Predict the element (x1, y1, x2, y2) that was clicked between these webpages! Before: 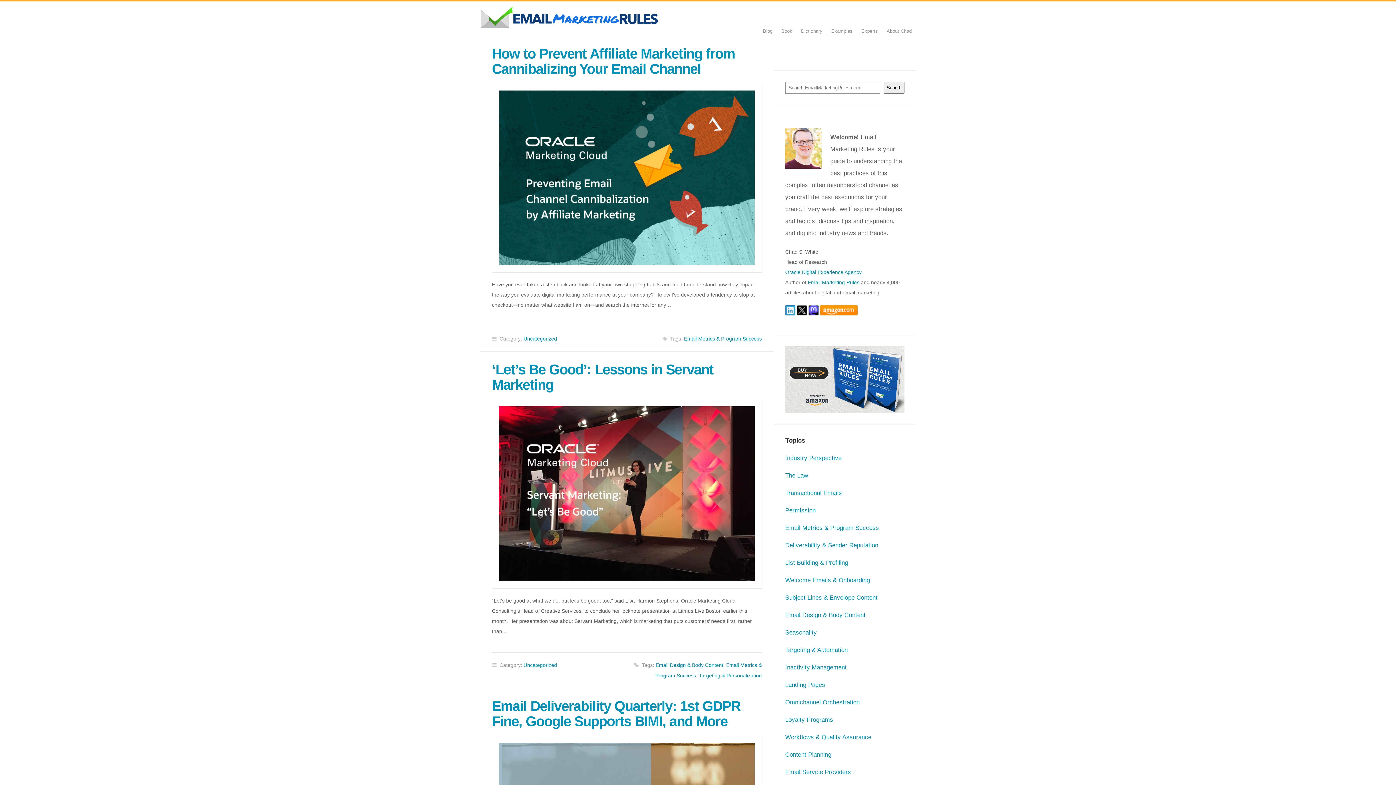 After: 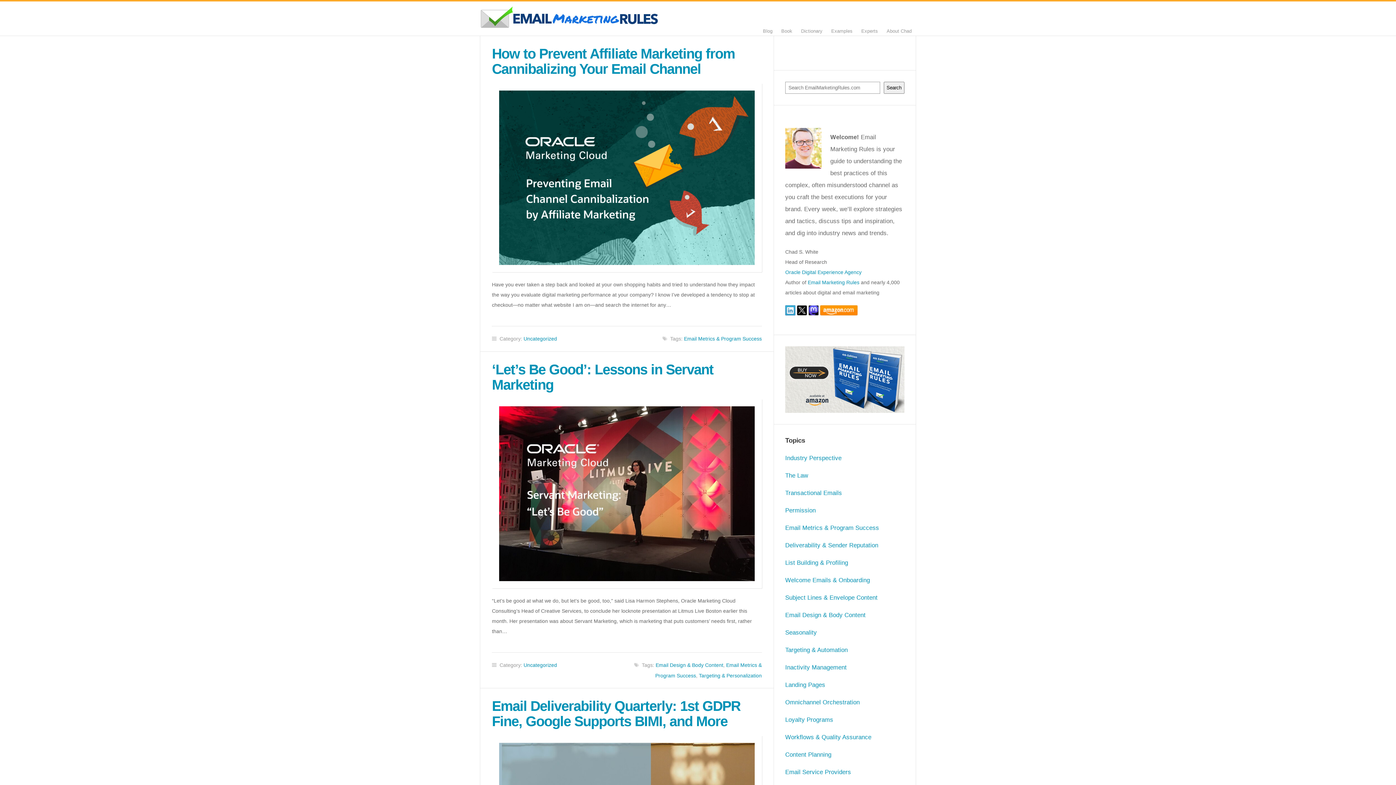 Action: bbox: (785, 310, 795, 316)